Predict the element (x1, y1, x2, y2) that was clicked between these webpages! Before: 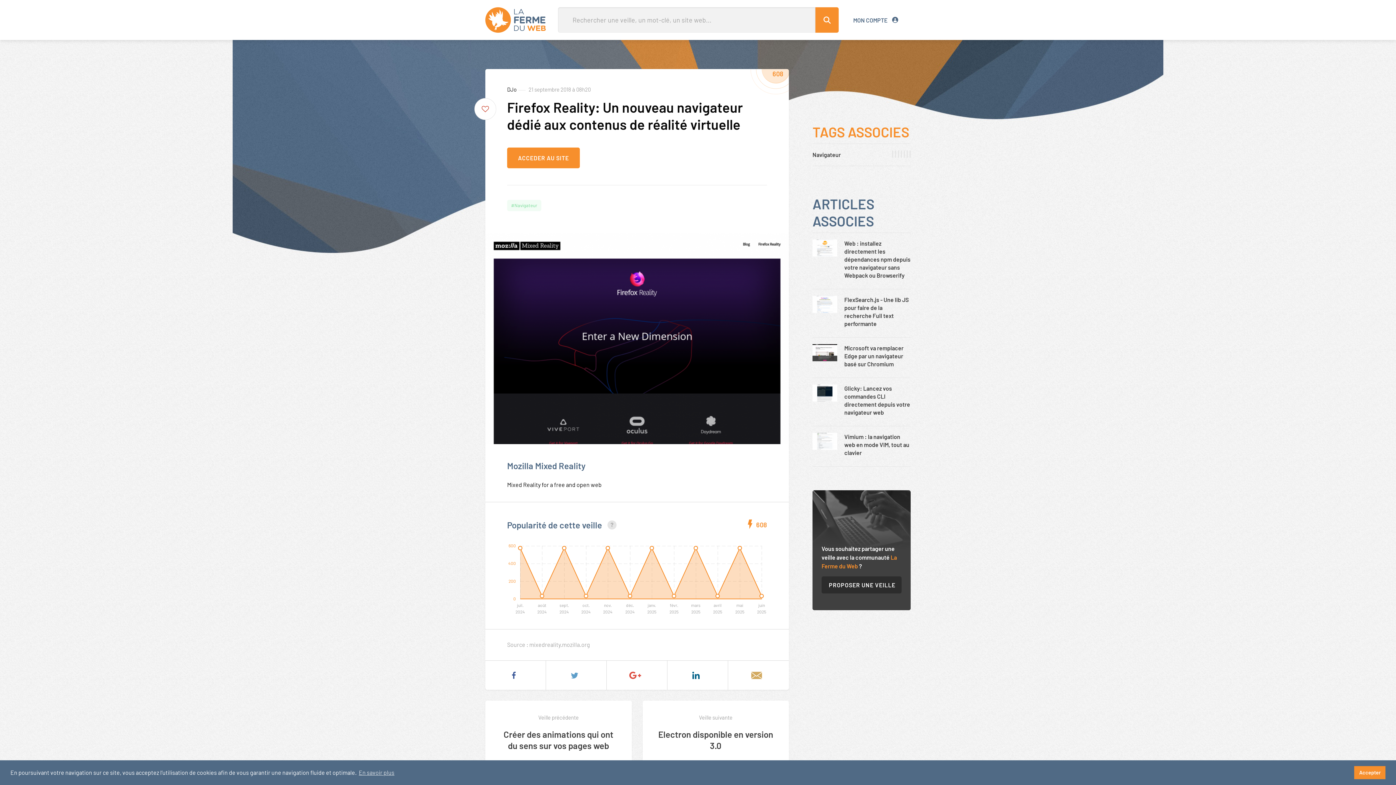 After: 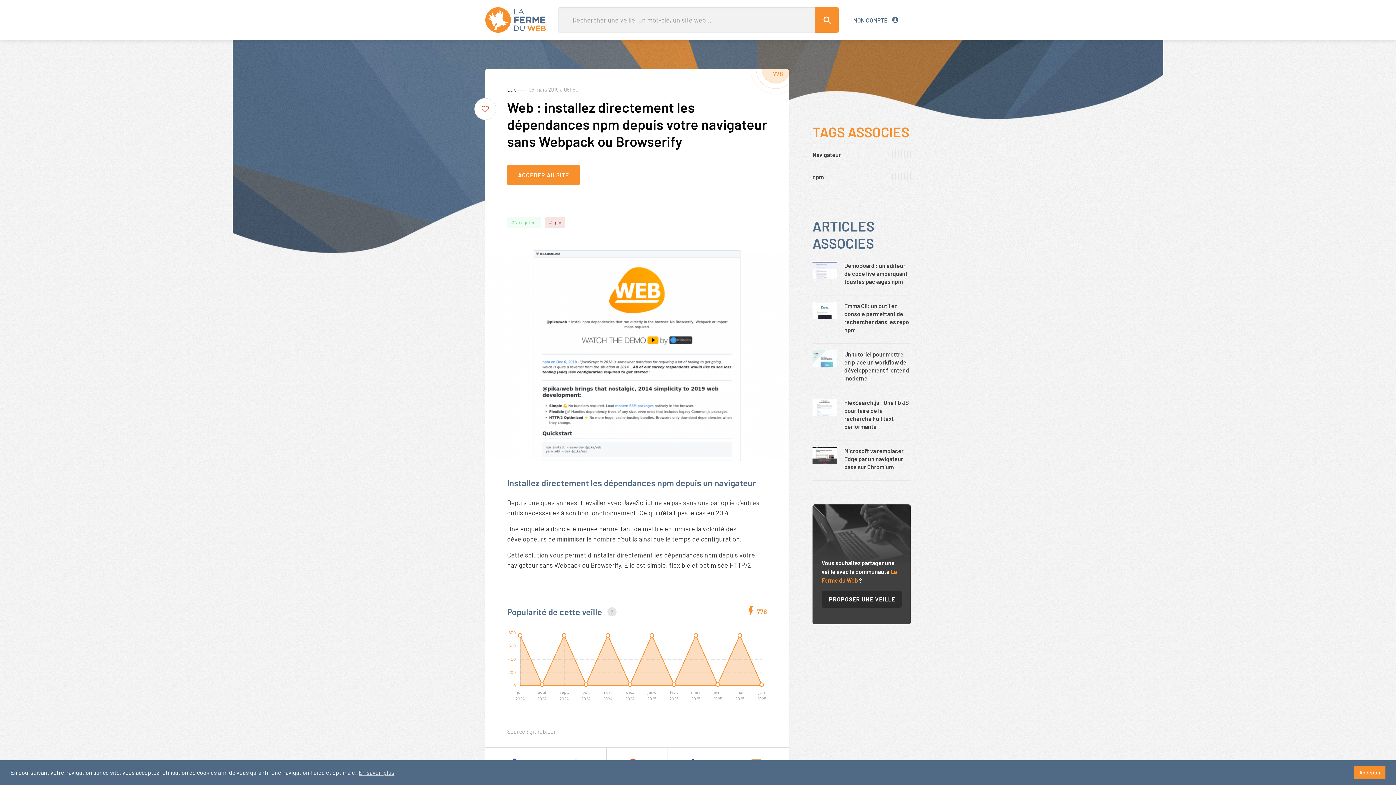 Action: bbox: (812, 243, 837, 250)